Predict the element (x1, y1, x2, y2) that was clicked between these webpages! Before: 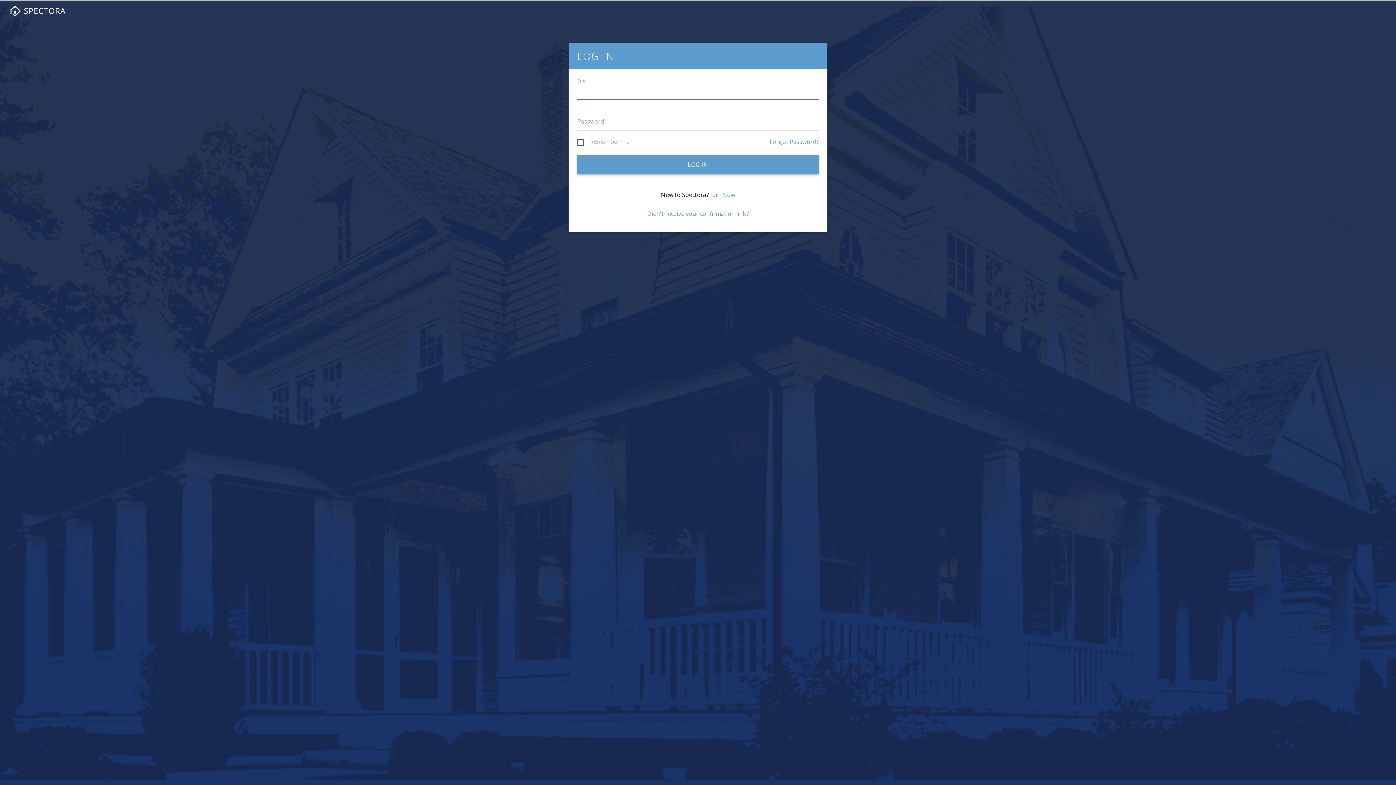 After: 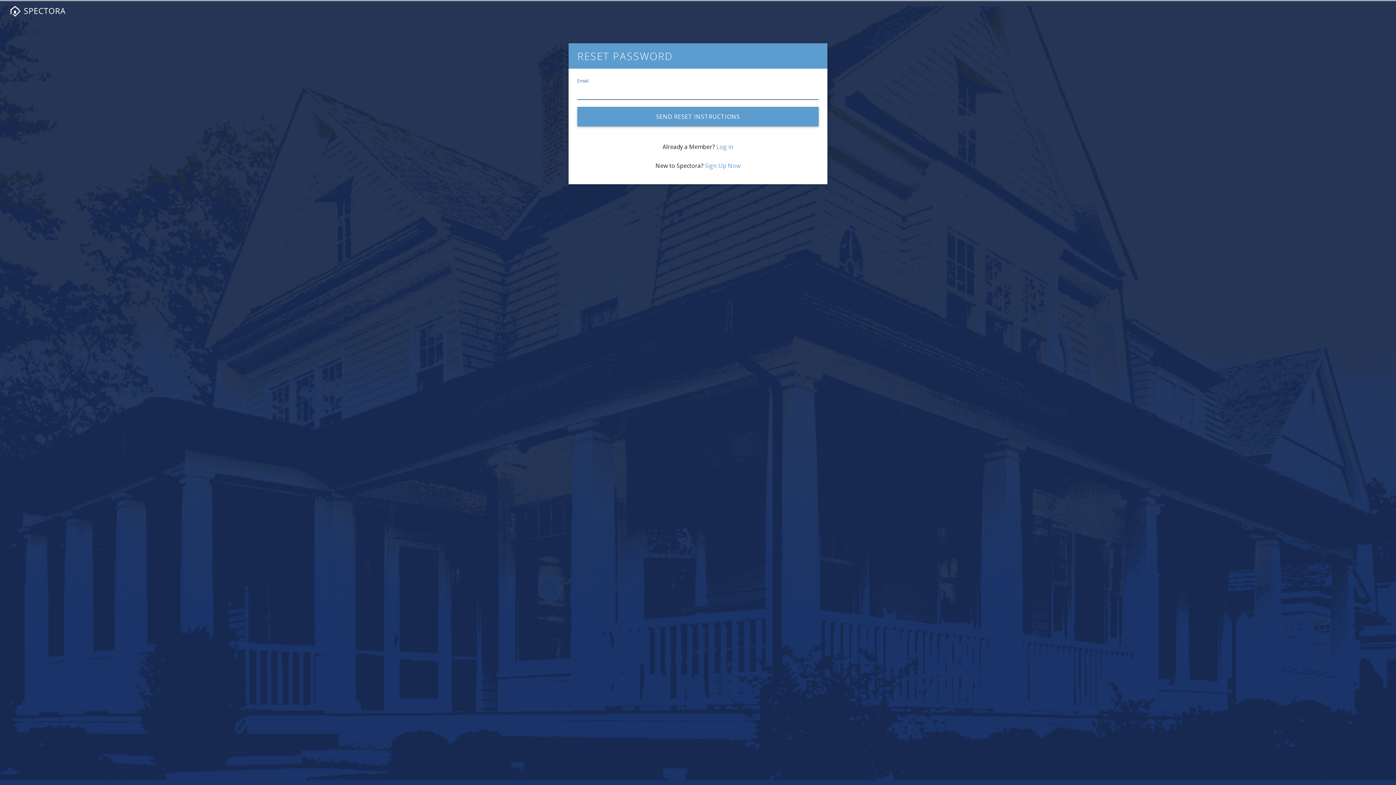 Action: bbox: (769, 137, 818, 145) label: Forgot Password?